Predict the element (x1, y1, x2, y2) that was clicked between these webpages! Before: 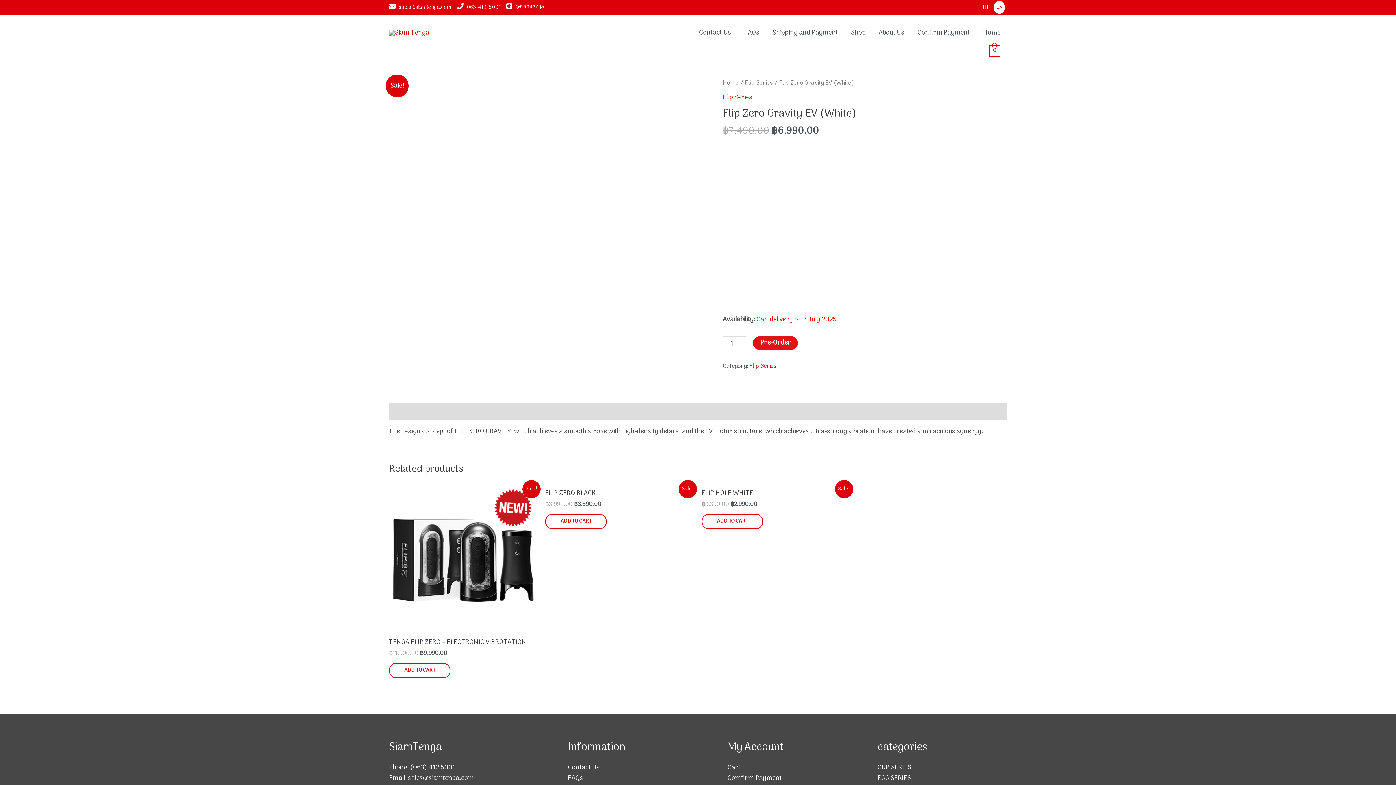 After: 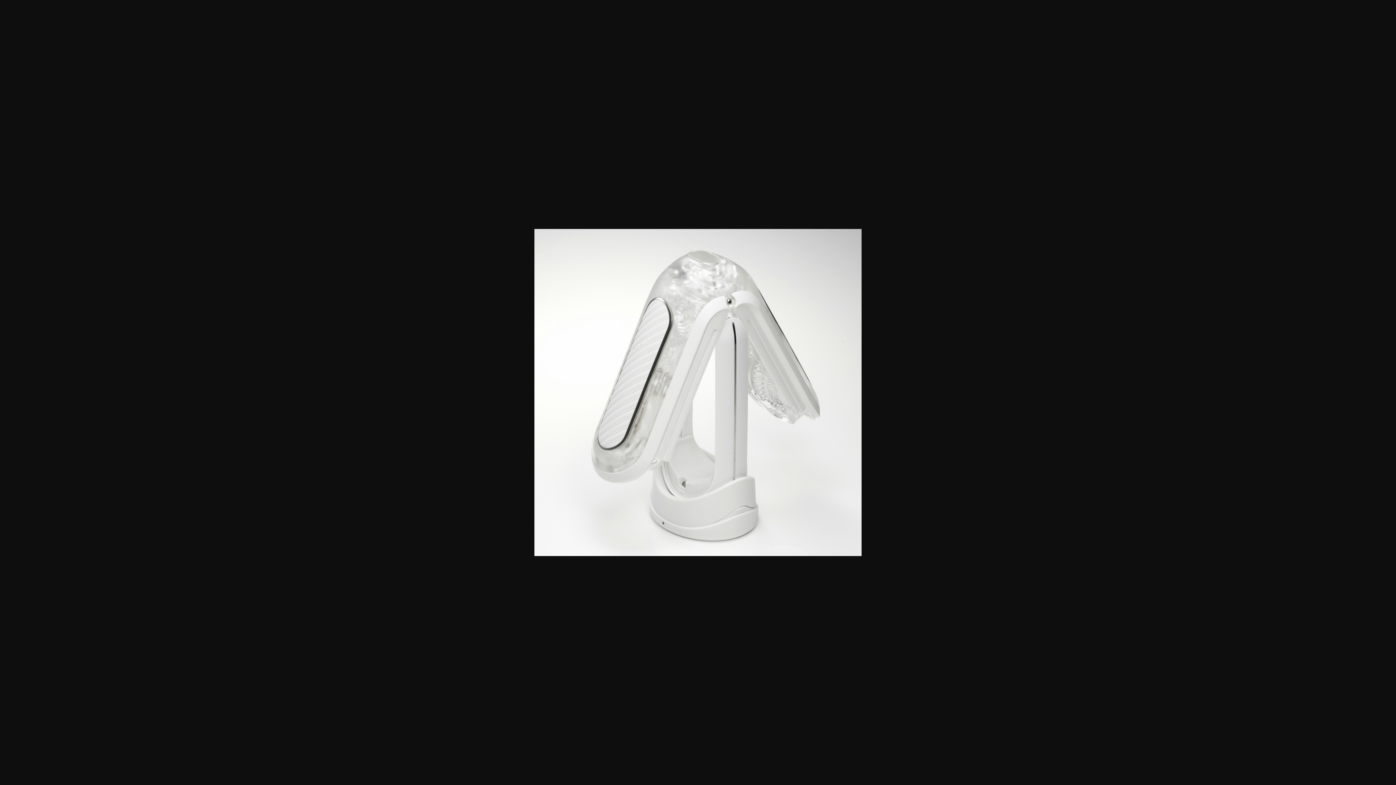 Action: bbox: (543, 88, 620, 109)